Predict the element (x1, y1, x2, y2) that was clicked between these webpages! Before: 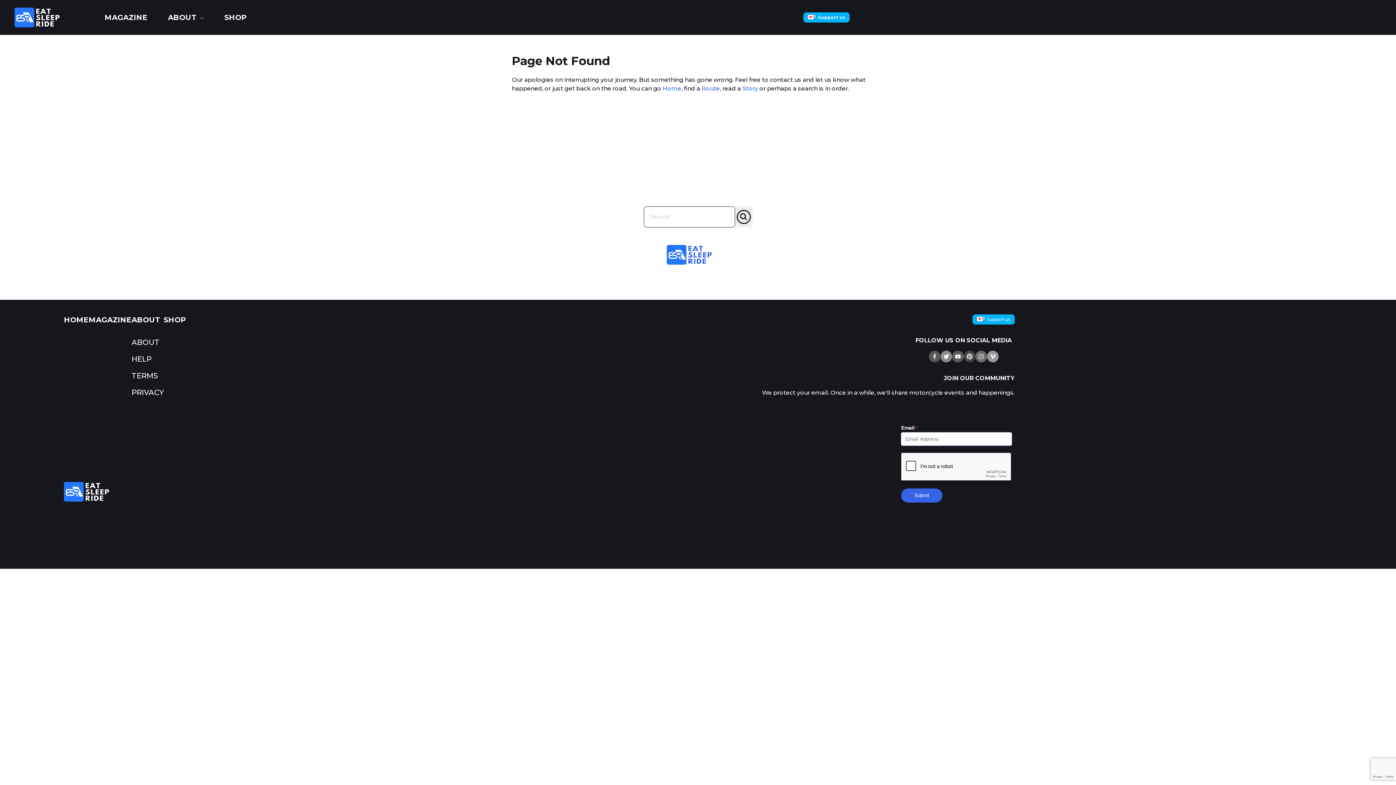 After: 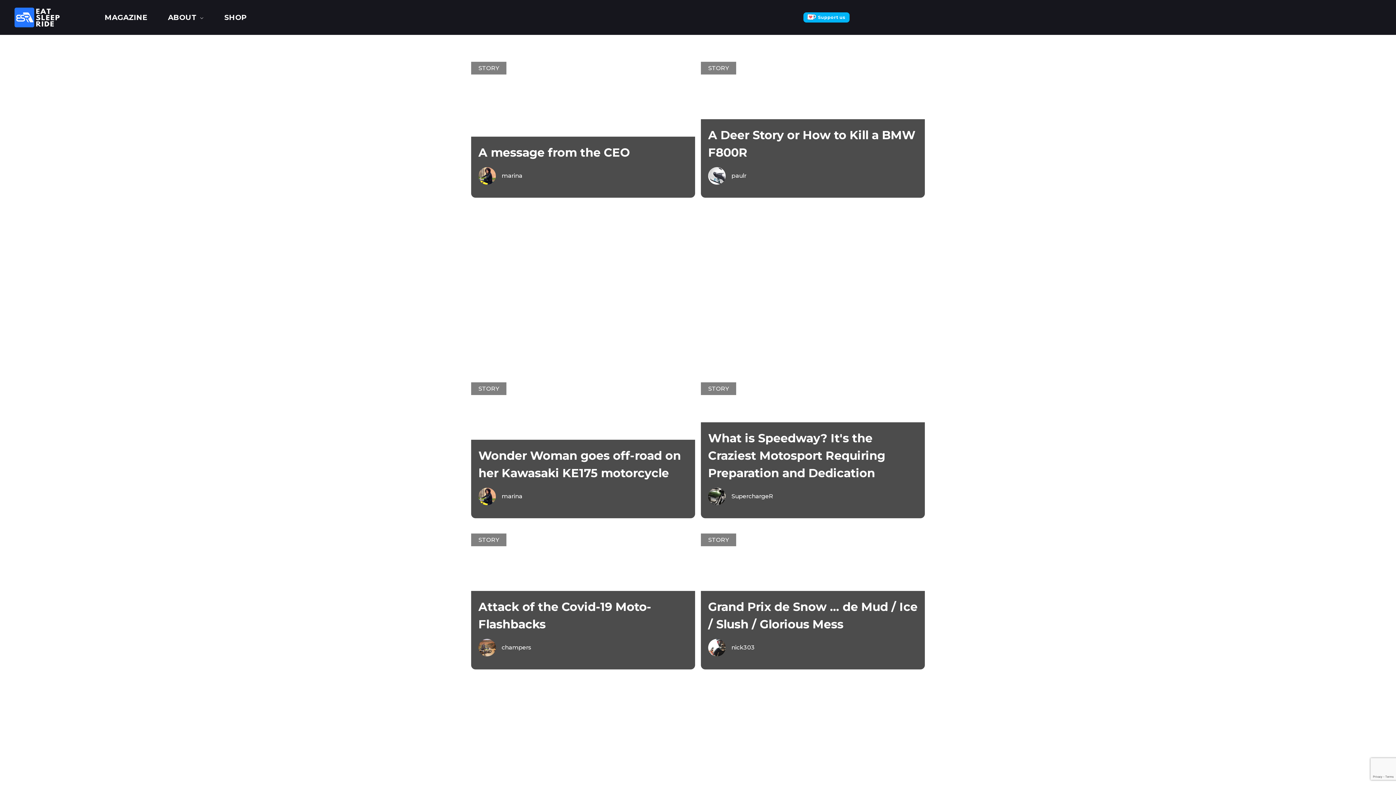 Action: bbox: (88, 315, 131, 324) label: MAGAZINE